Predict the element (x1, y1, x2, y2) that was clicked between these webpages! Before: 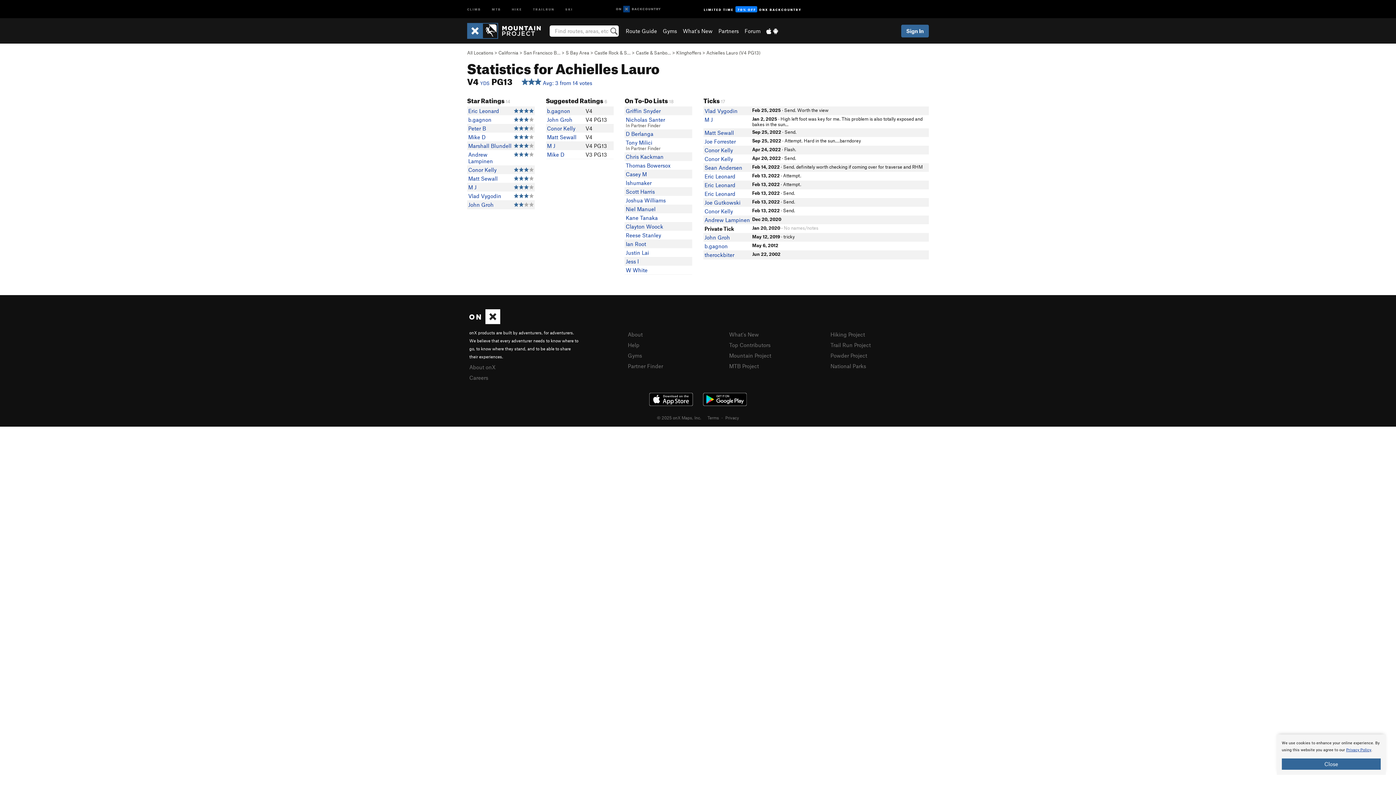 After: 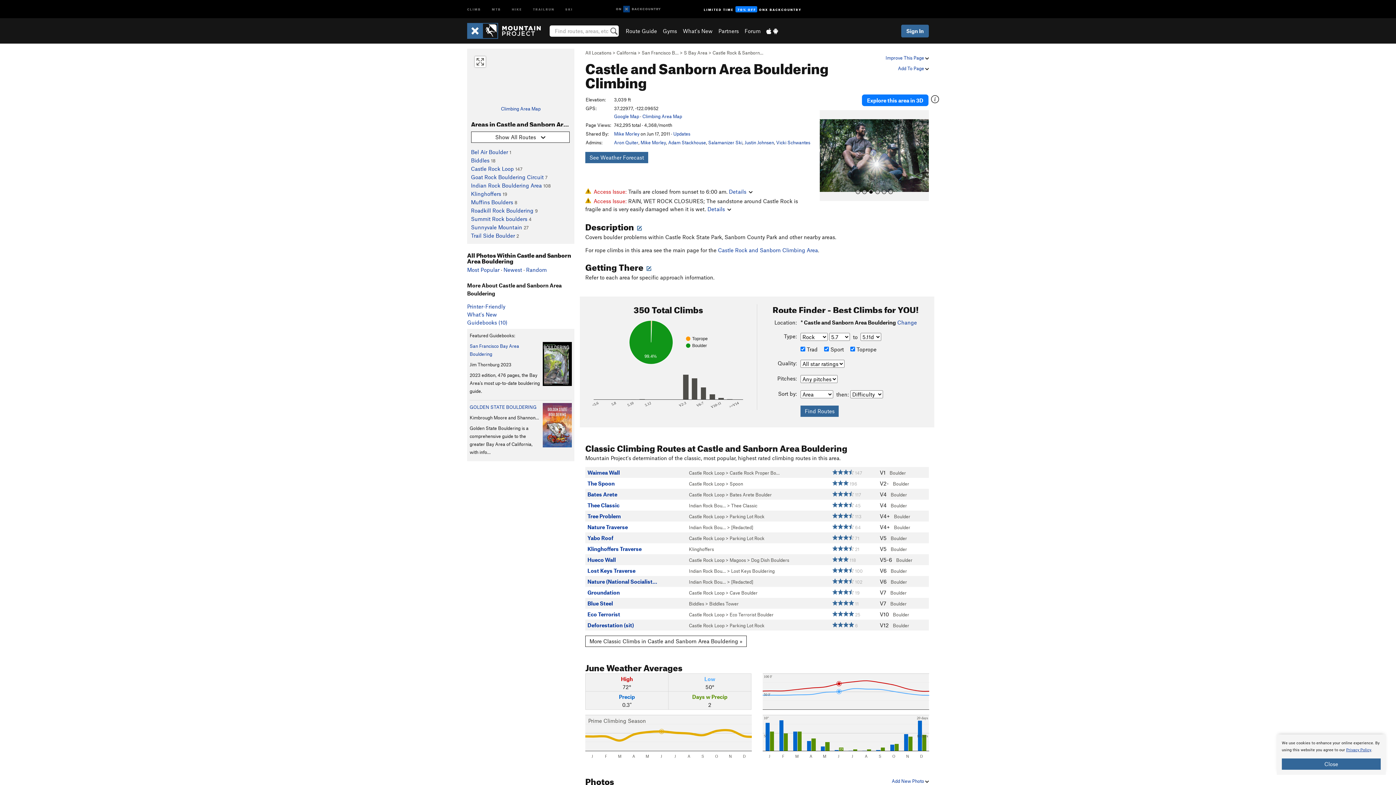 Action: label: Castle & Sanbo… bbox: (636, 49, 671, 55)